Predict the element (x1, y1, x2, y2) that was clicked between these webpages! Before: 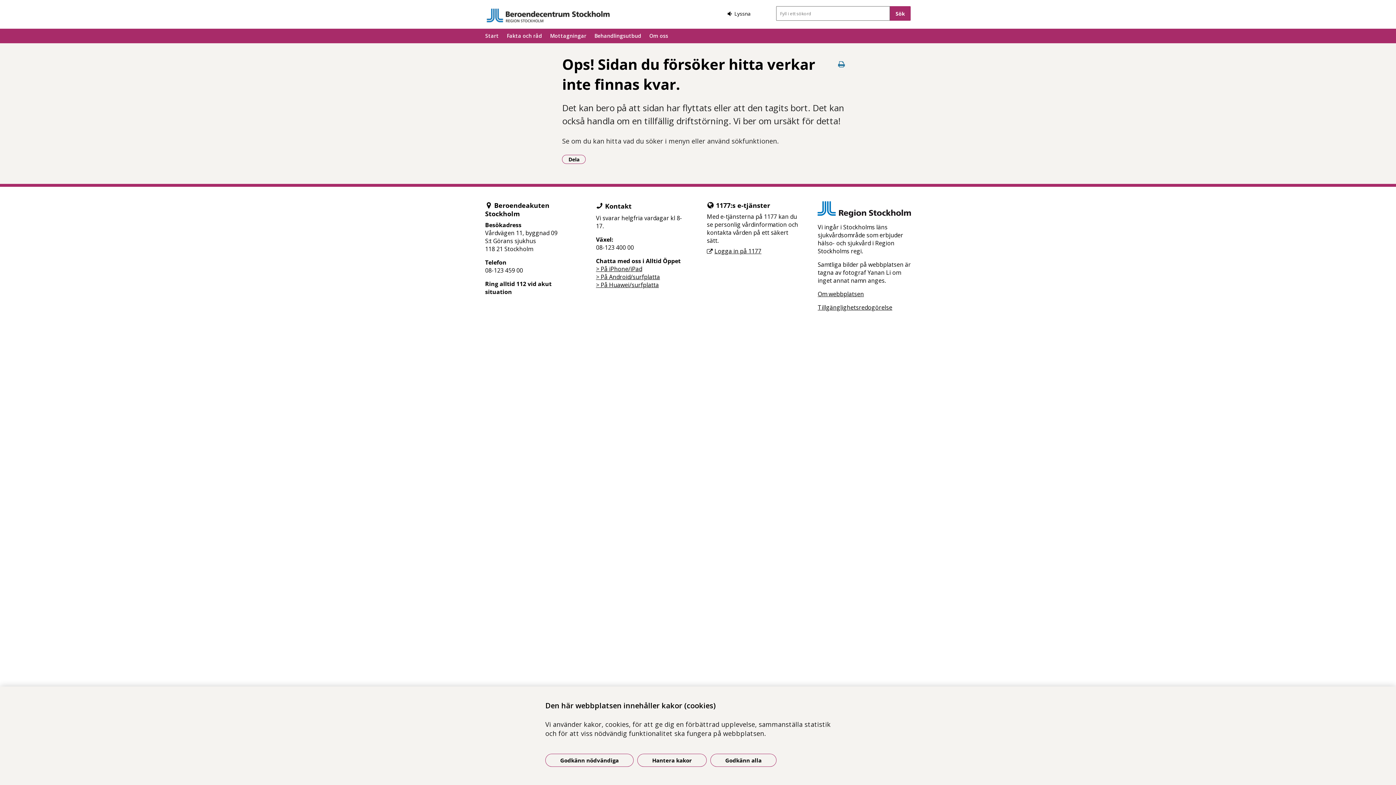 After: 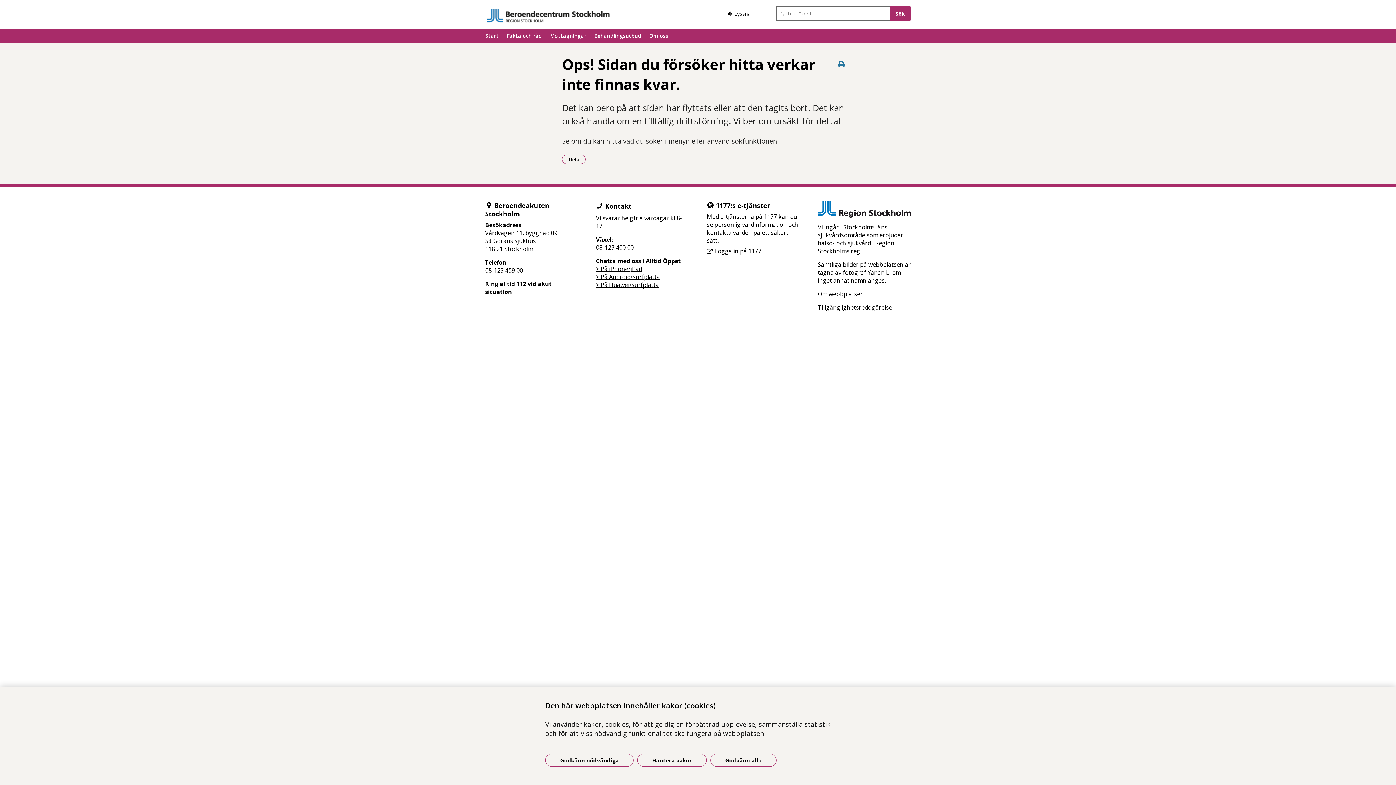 Action: label: Logga in på 1177 bbox: (714, 247, 761, 255)